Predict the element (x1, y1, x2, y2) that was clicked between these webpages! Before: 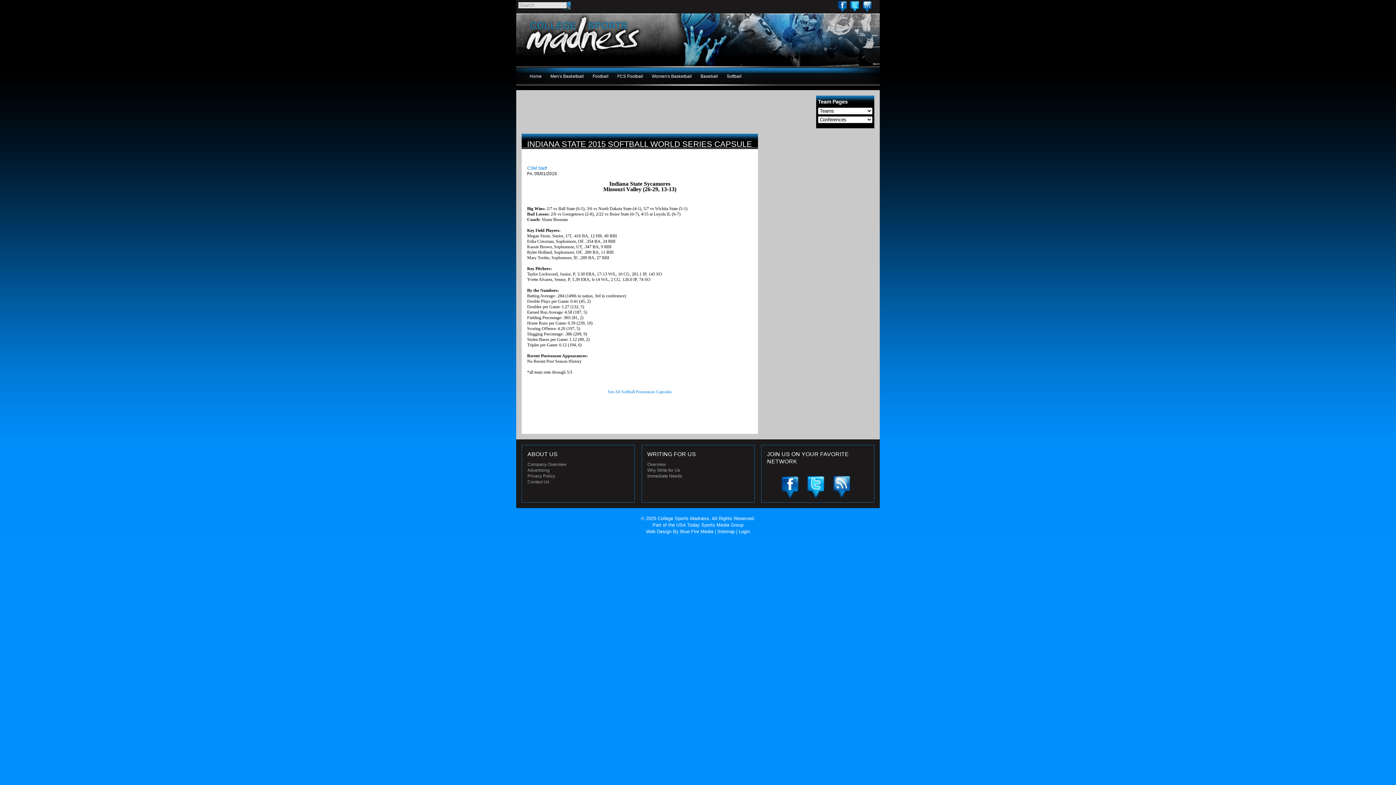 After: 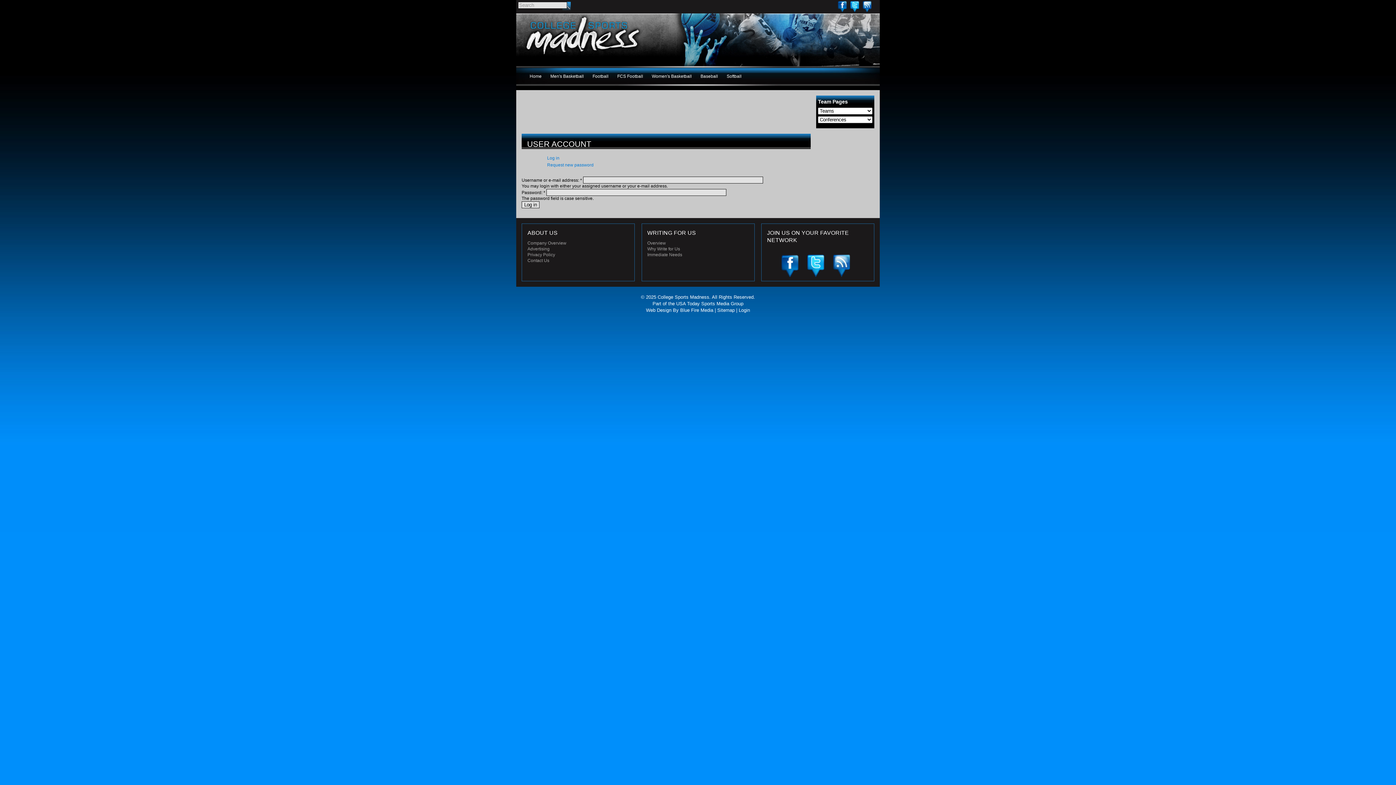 Action: label: Login bbox: (738, 529, 750, 534)